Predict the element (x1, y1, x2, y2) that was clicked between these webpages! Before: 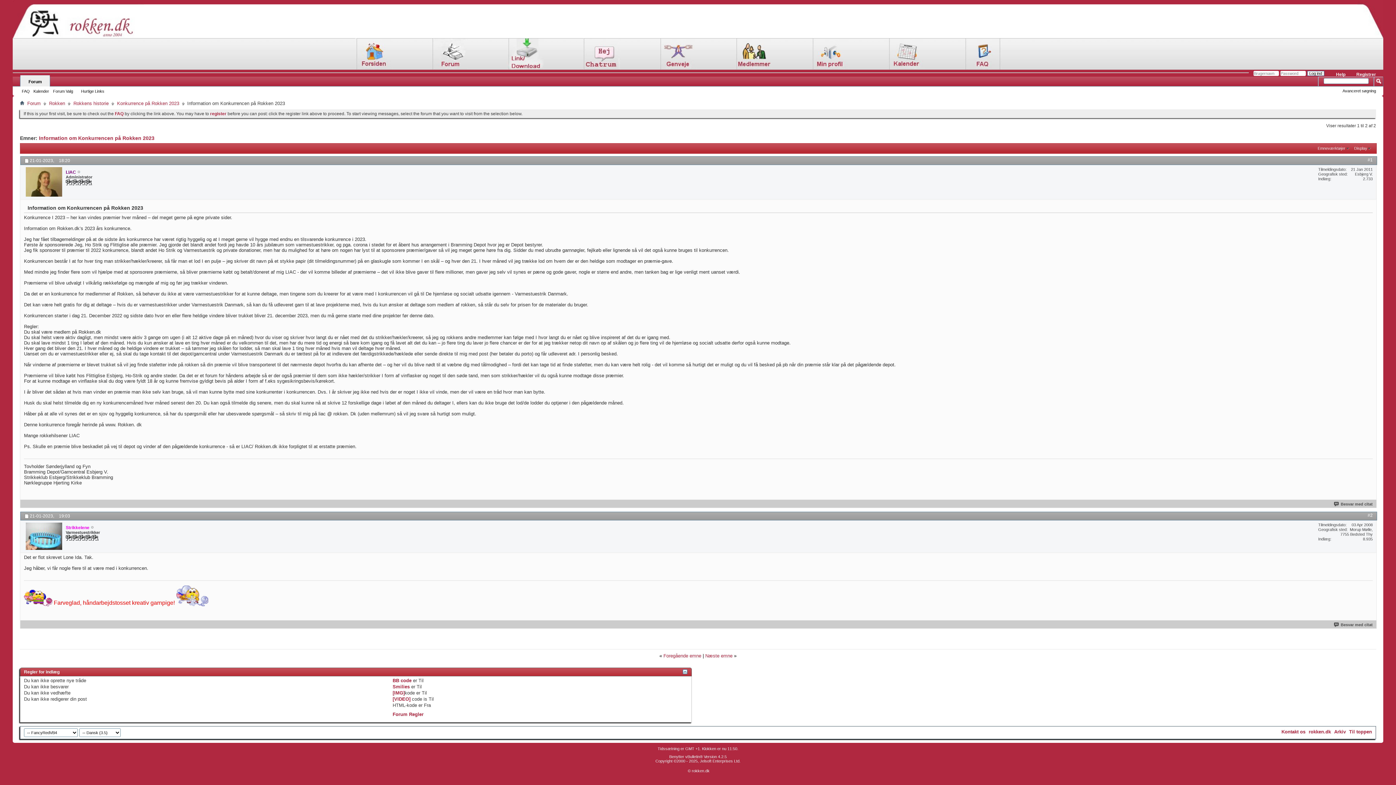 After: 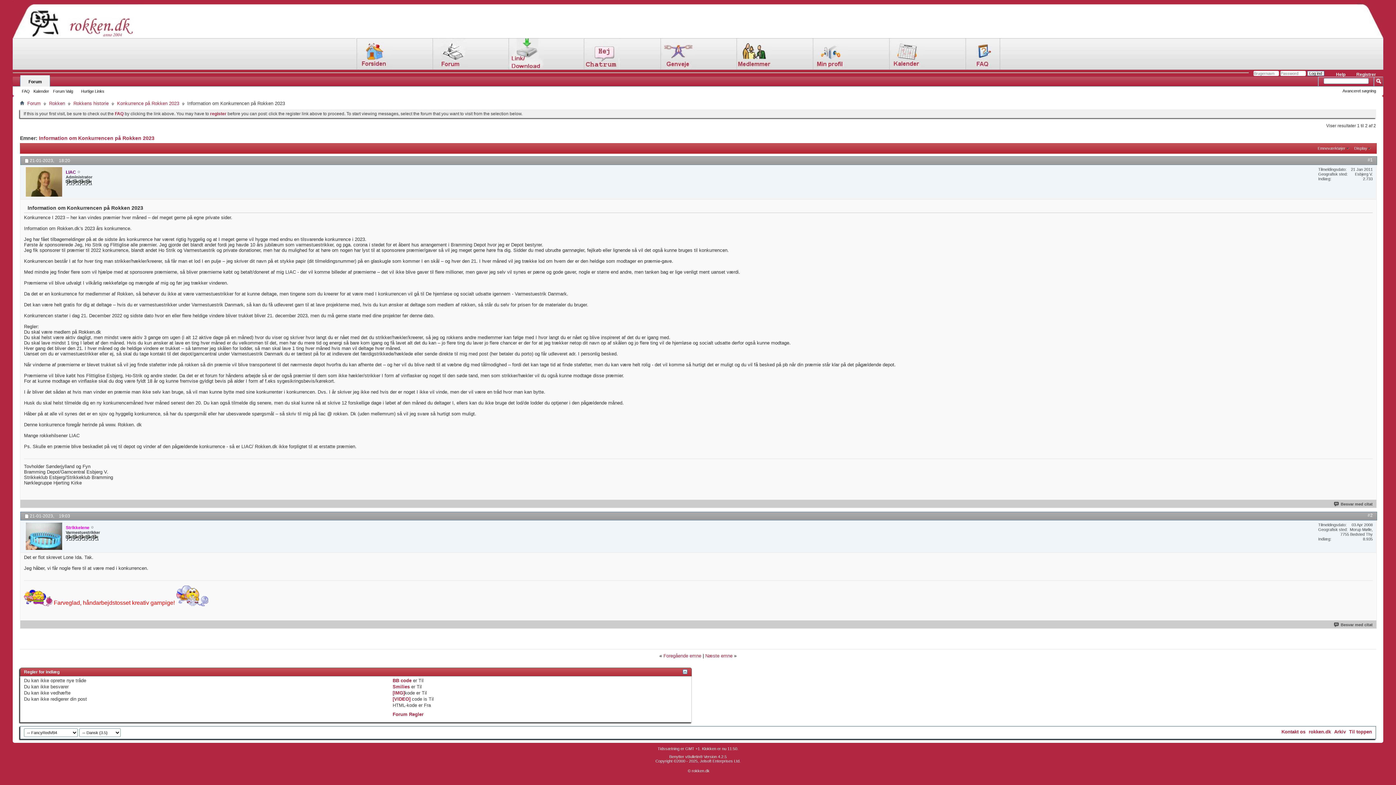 Action: bbox: (1368, 157, 1373, 162) label: #1